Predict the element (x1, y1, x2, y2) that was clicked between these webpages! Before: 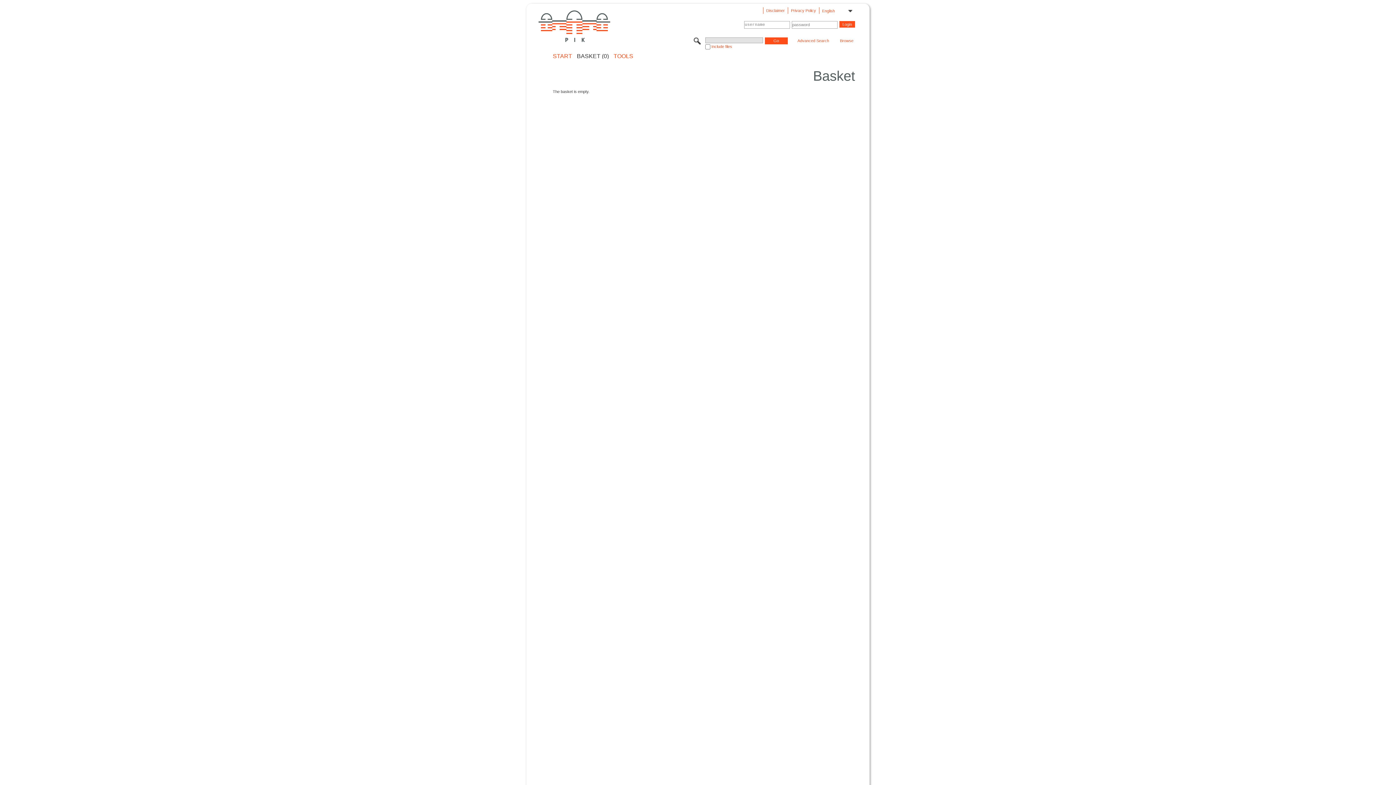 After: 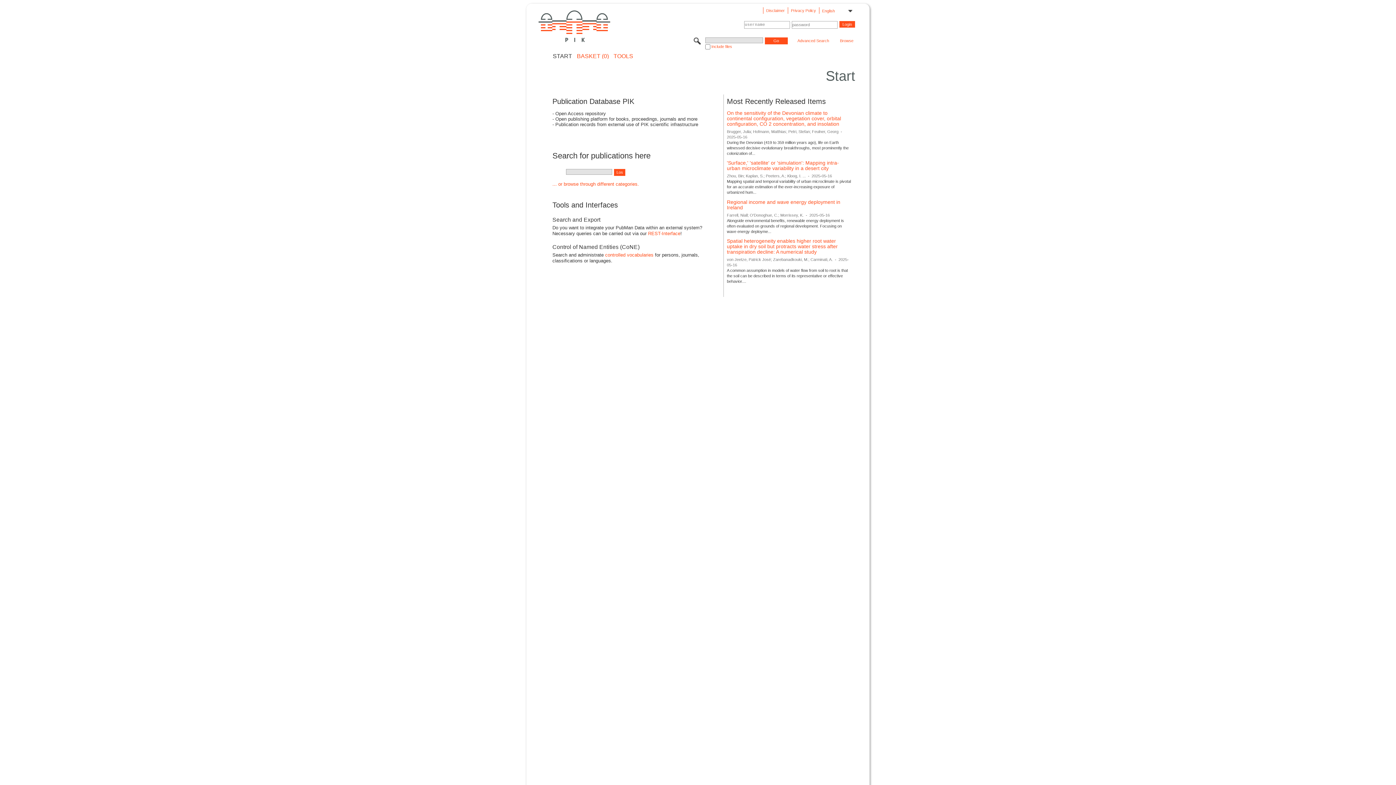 Action: bbox: (552, 53, 572, 58) label: START